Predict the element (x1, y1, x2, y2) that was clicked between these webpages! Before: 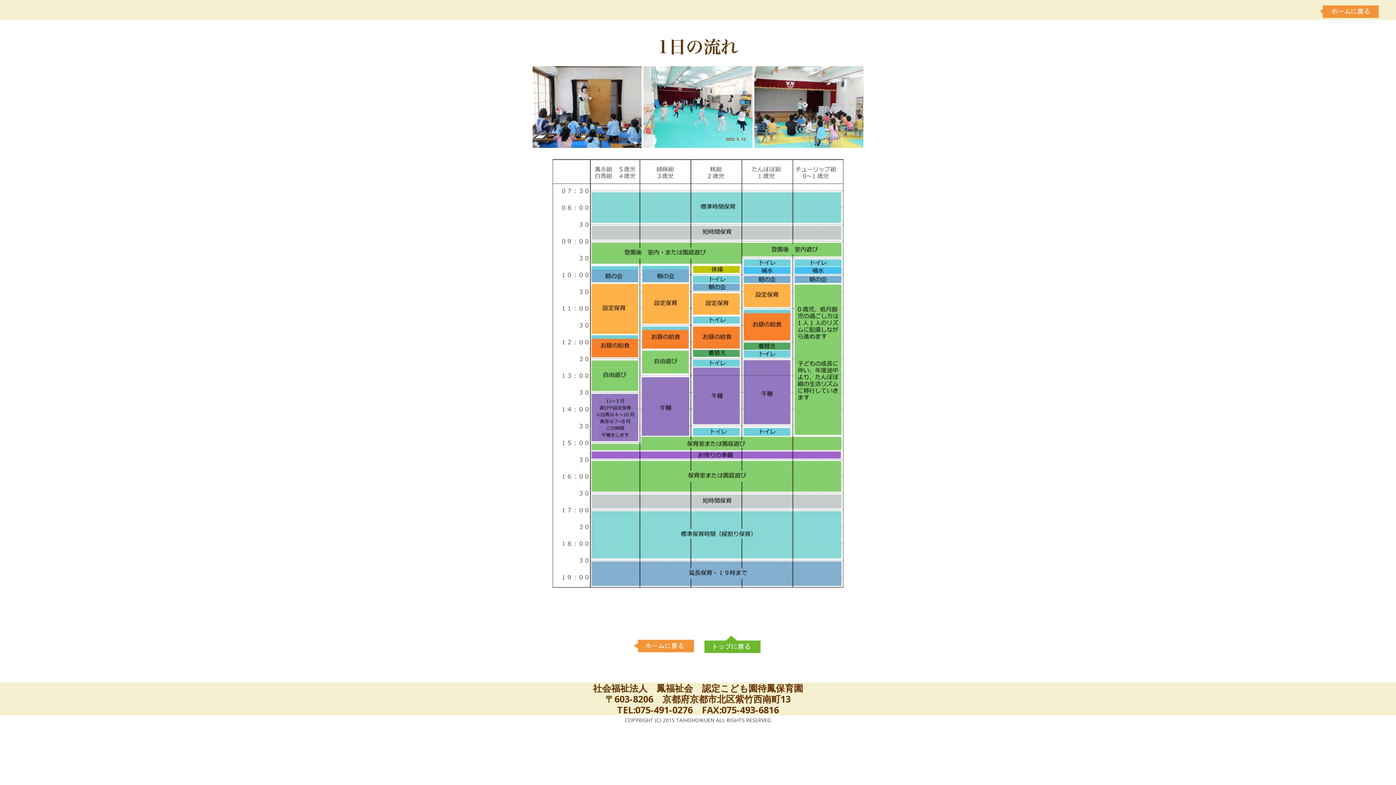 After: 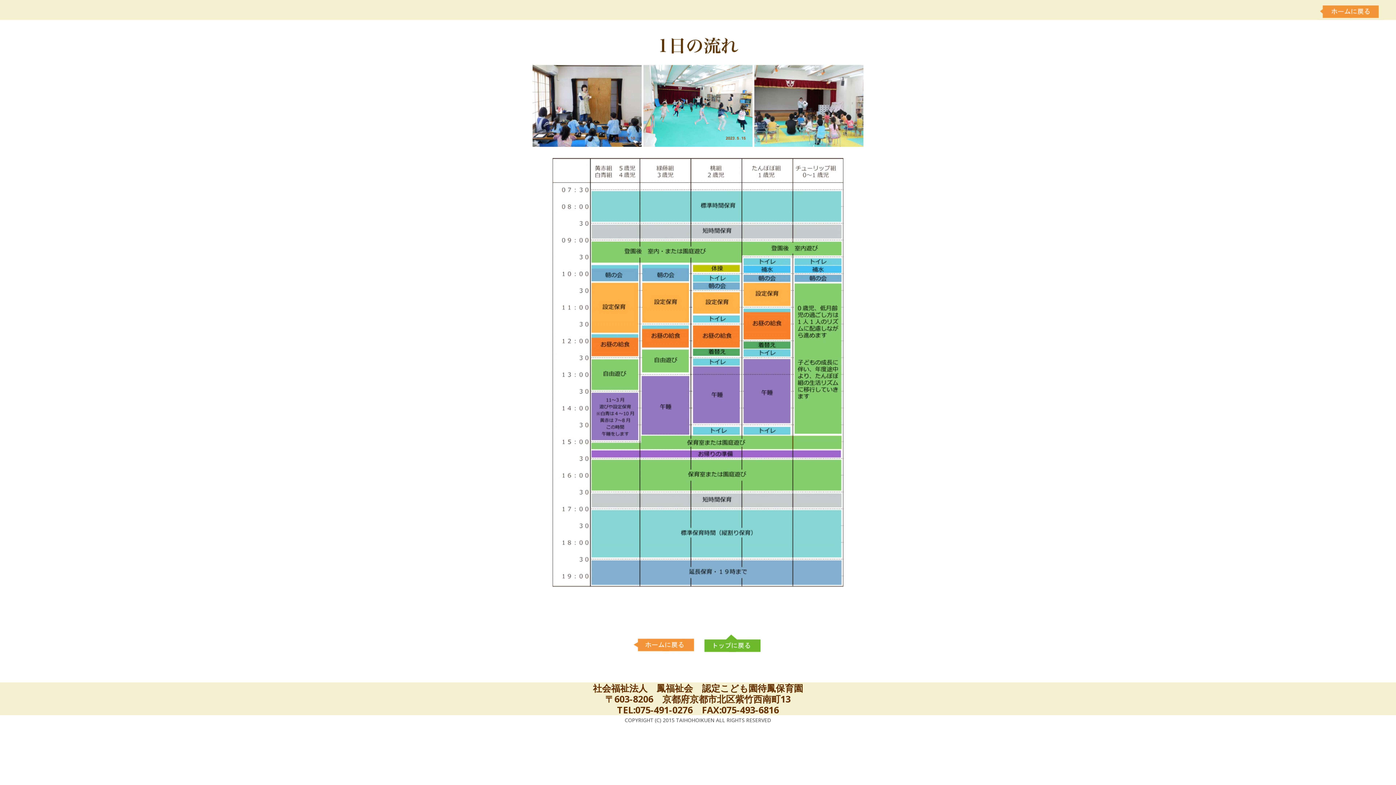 Action: bbox: (702, 647, 763, 657)